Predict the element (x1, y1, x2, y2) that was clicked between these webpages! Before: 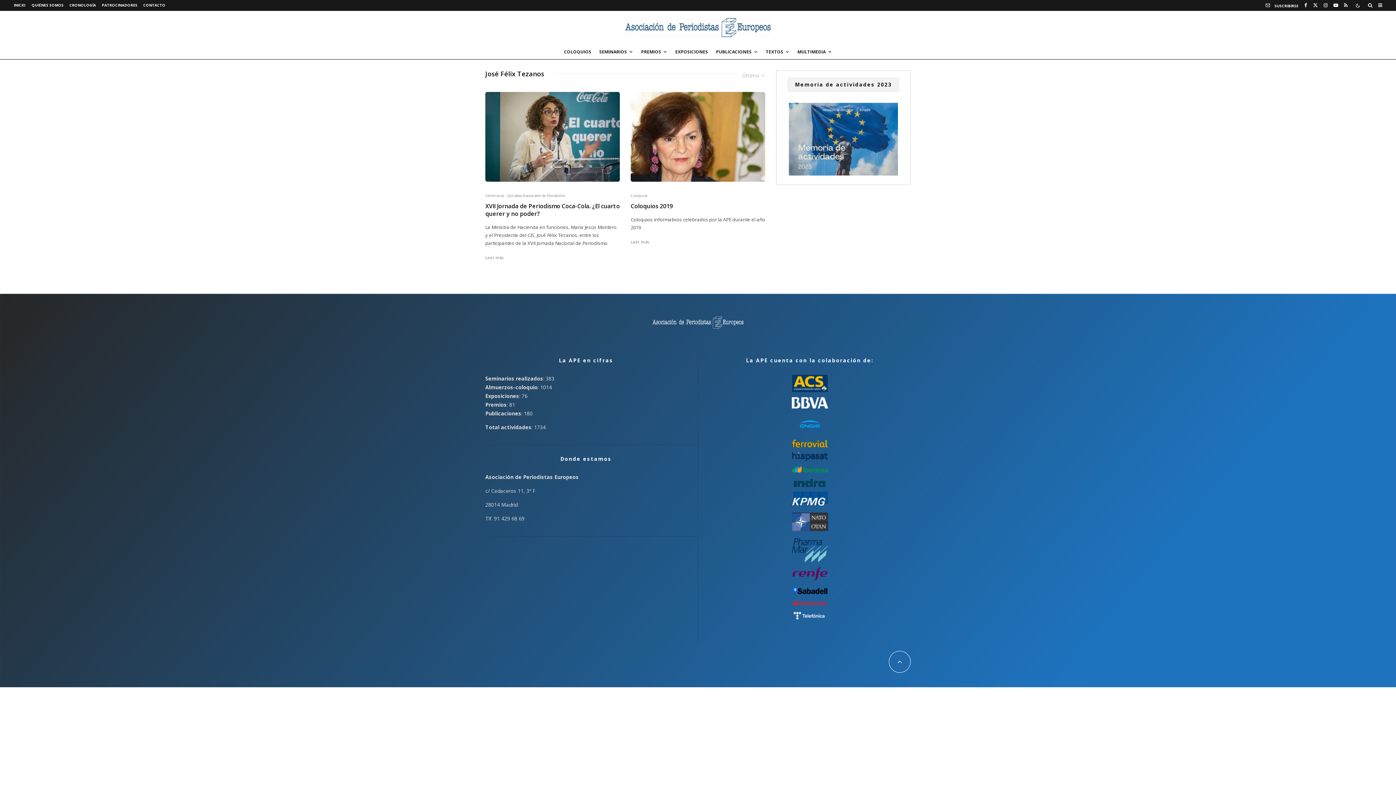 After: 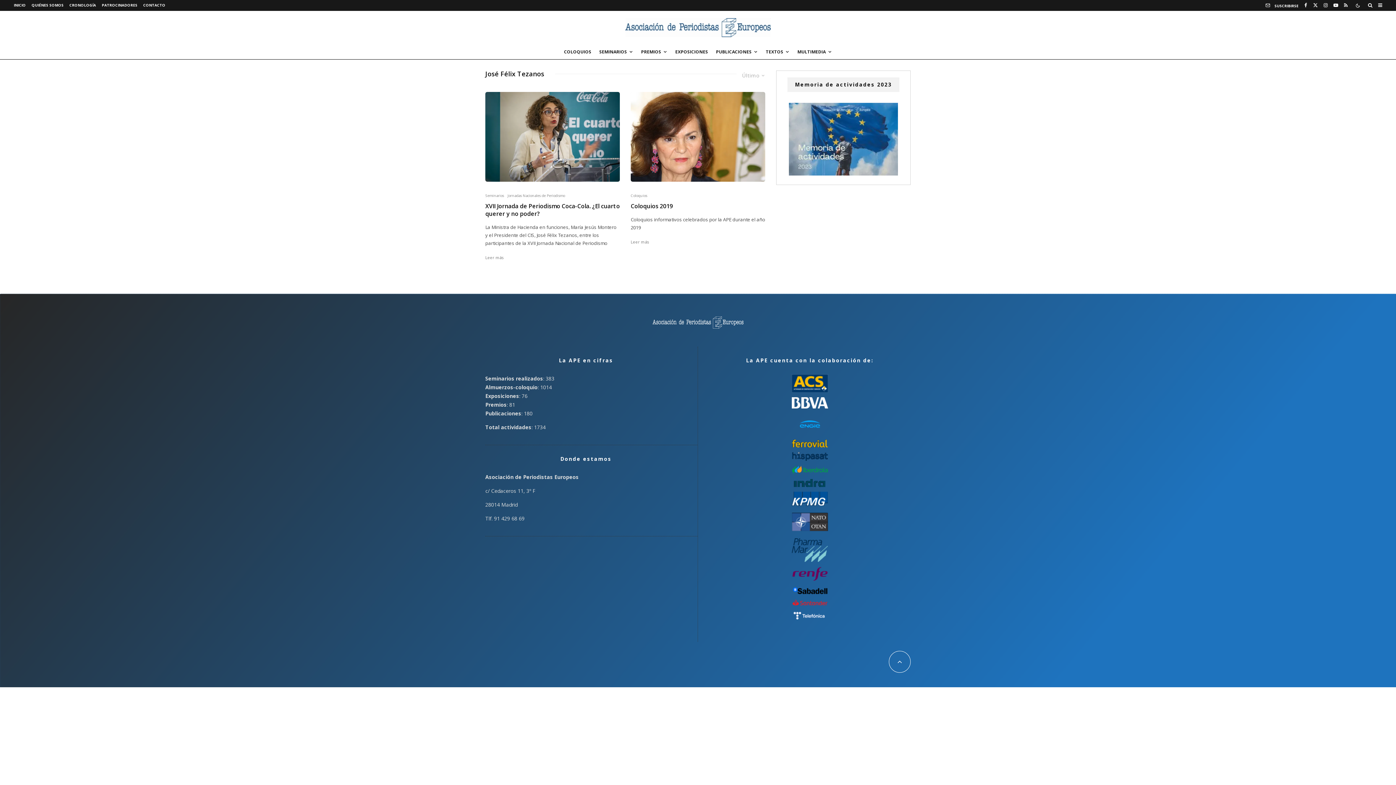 Action: bbox: (792, 468, 827, 475)